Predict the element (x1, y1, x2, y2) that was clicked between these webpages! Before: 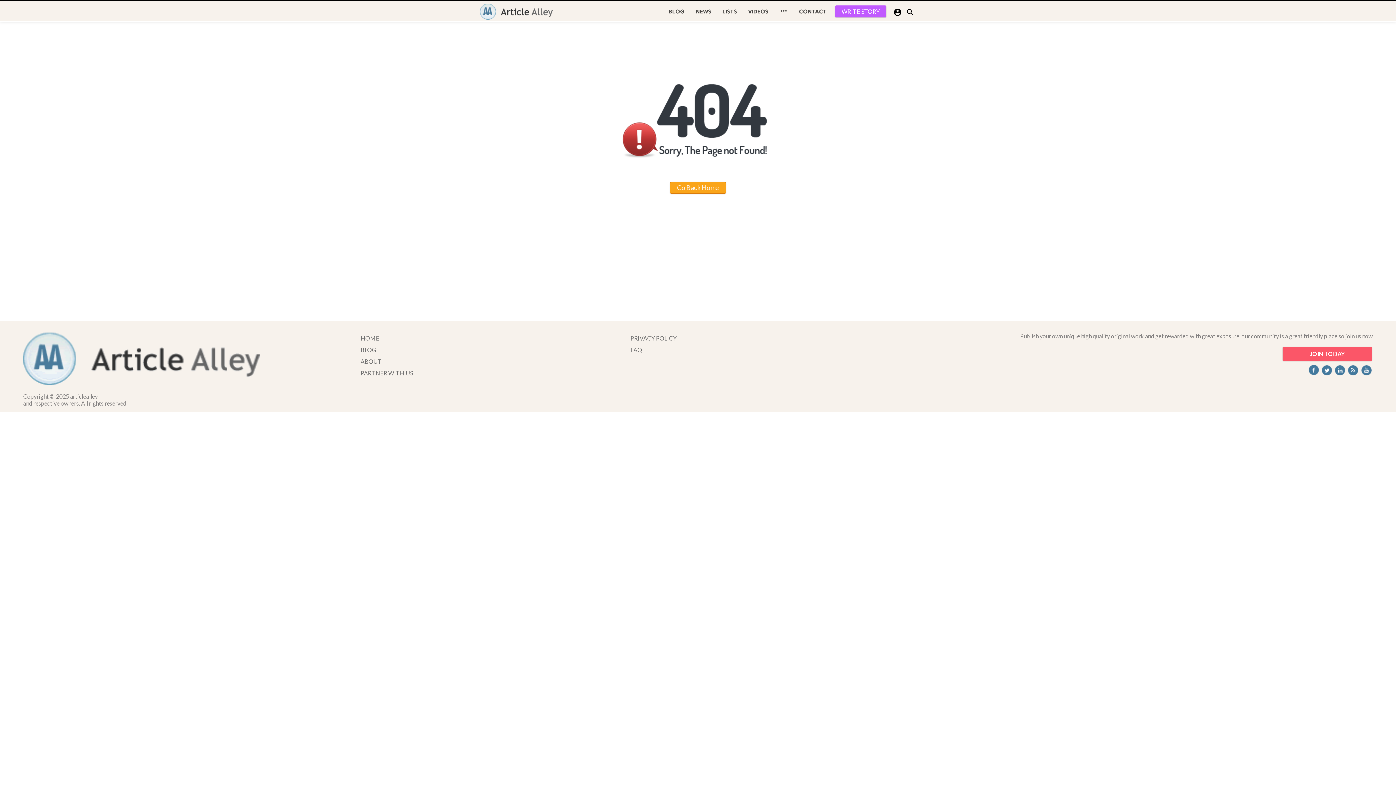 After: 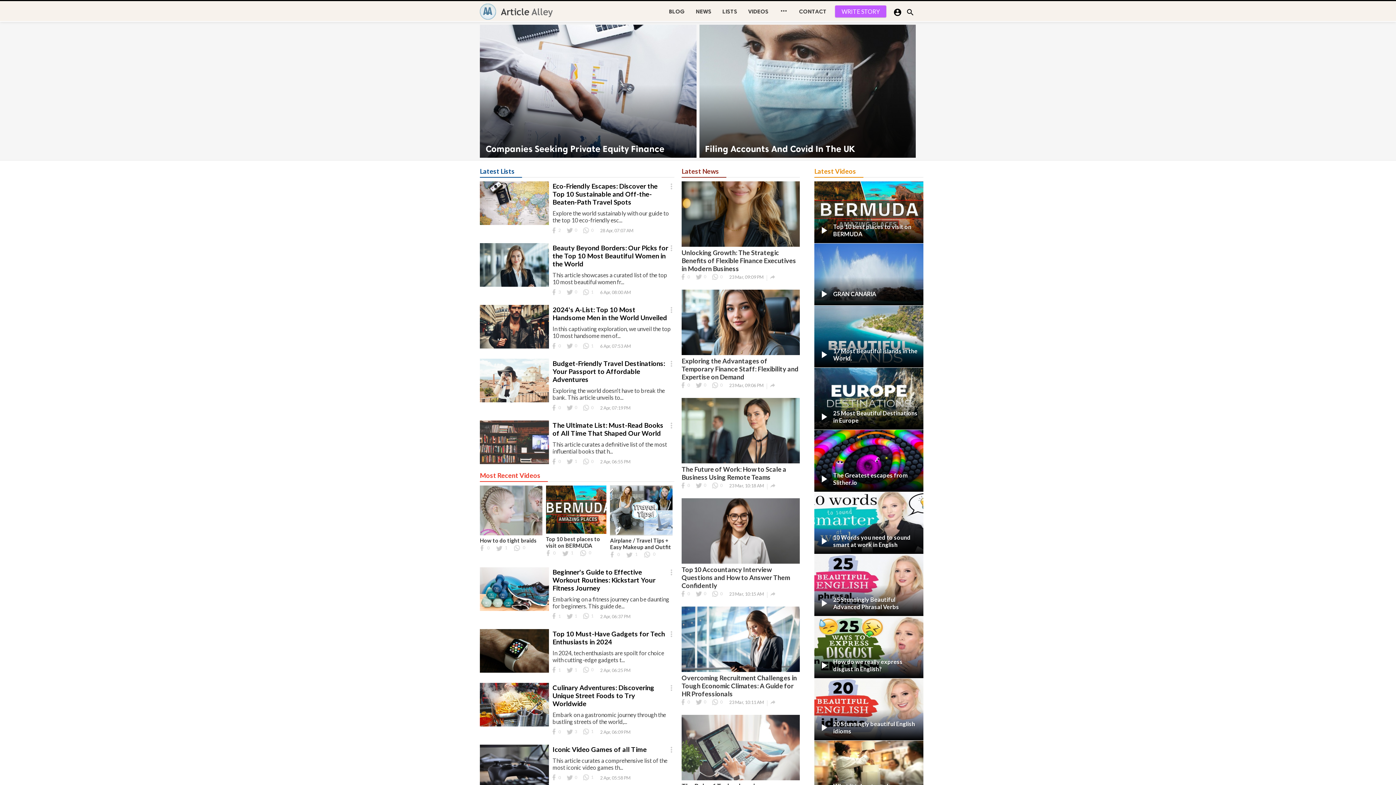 Action: bbox: (23, 379, 259, 386)